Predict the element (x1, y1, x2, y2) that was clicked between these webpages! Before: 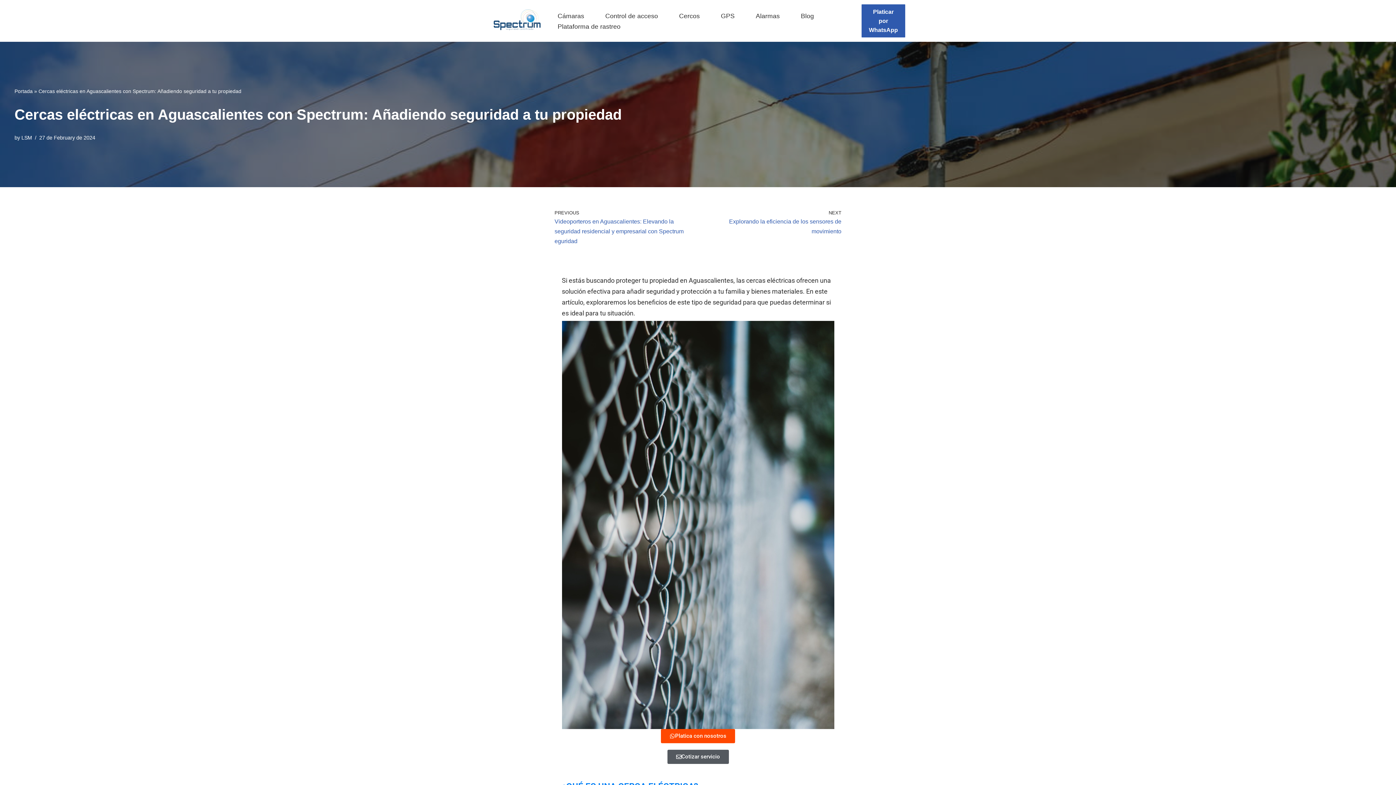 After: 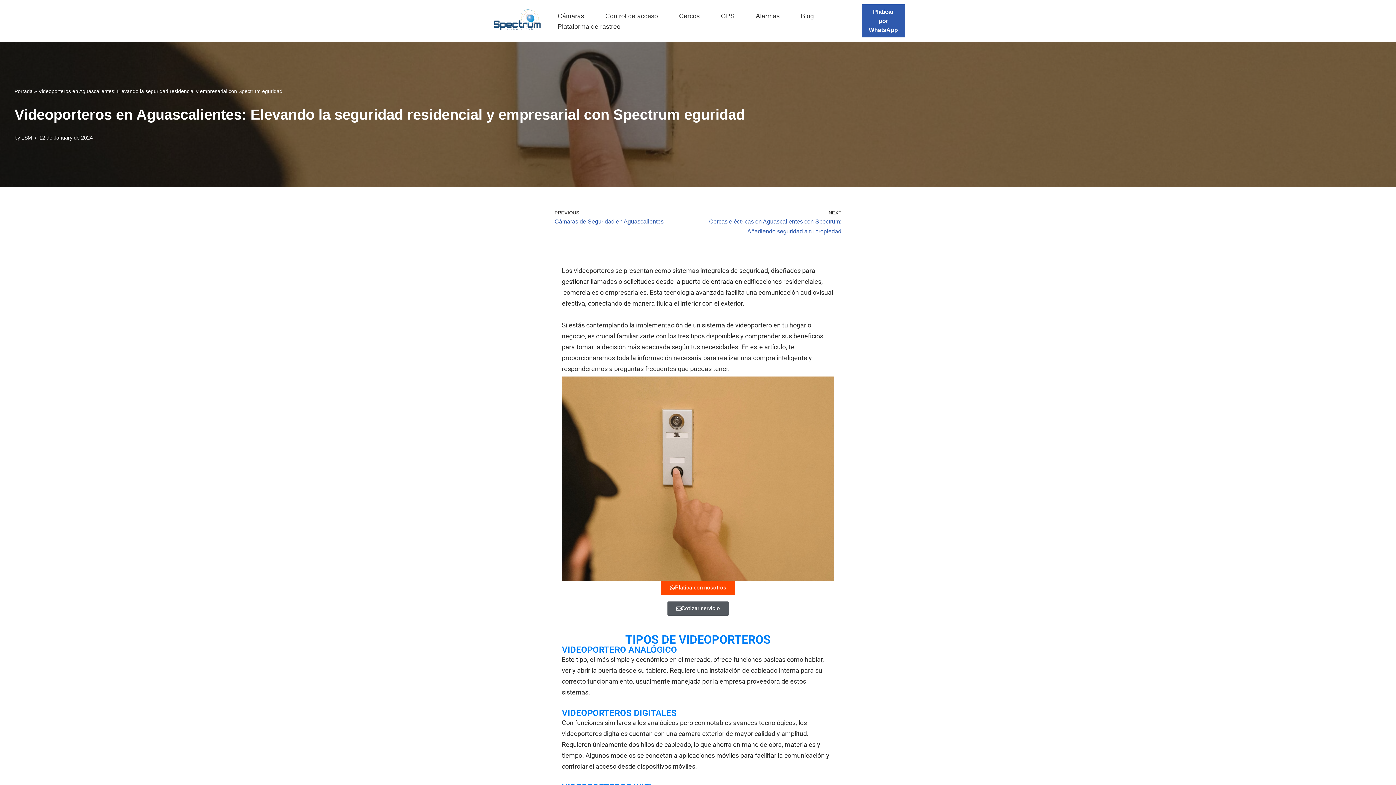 Action: bbox: (554, 209, 694, 246) label: PREVIOUS
Videoporteros en Aguascalientes: Elevando la seguridad residencial y empresarial con Spectrum eguridad